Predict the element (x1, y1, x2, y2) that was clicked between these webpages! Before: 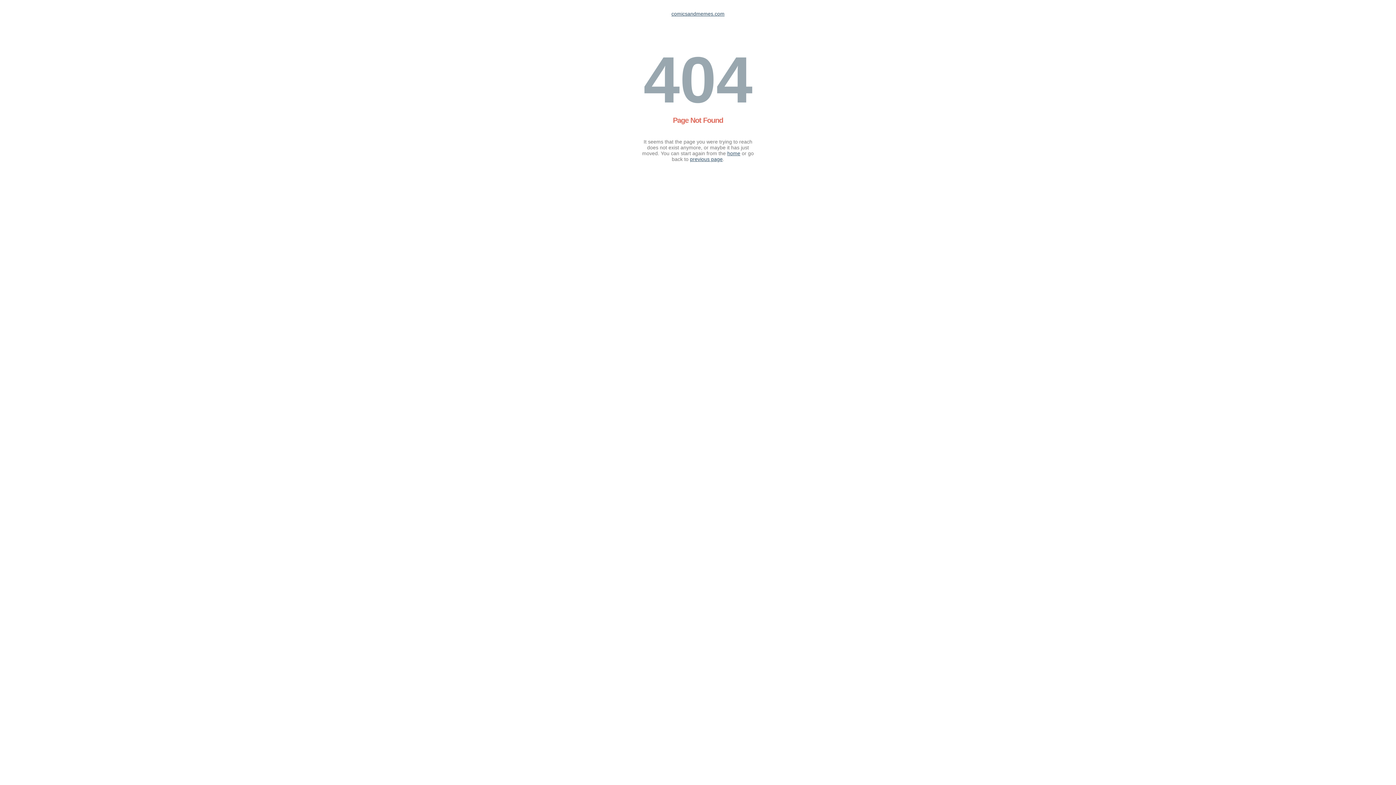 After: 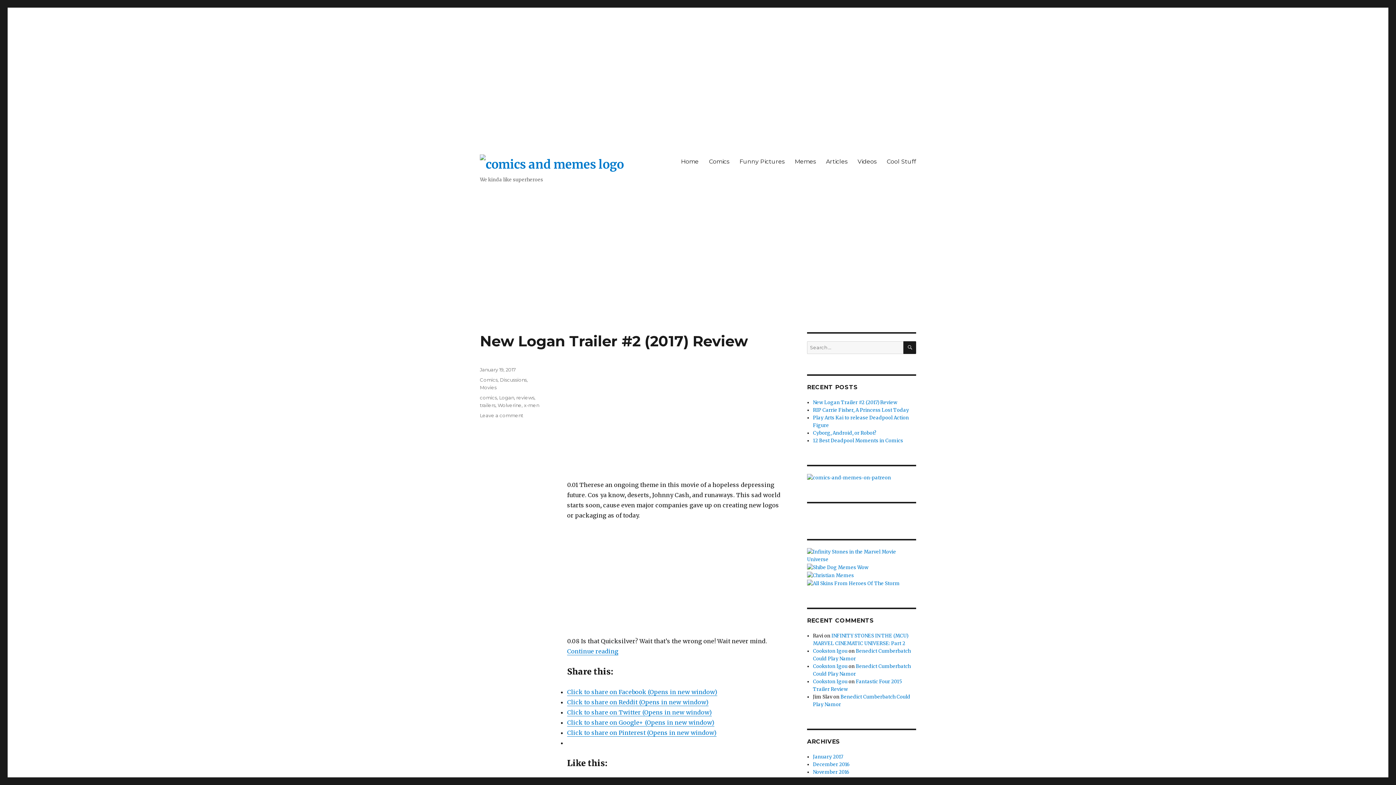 Action: bbox: (727, 150, 740, 156) label: home